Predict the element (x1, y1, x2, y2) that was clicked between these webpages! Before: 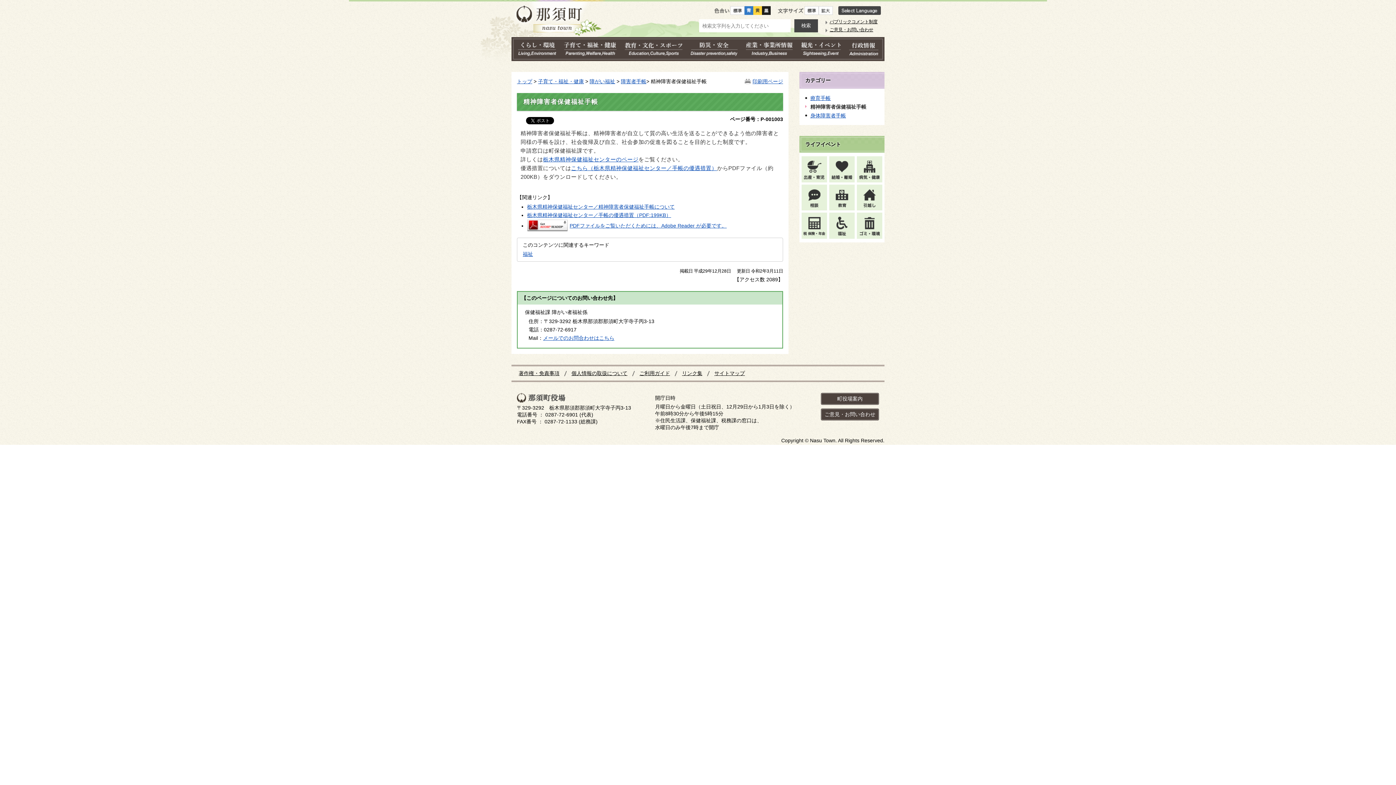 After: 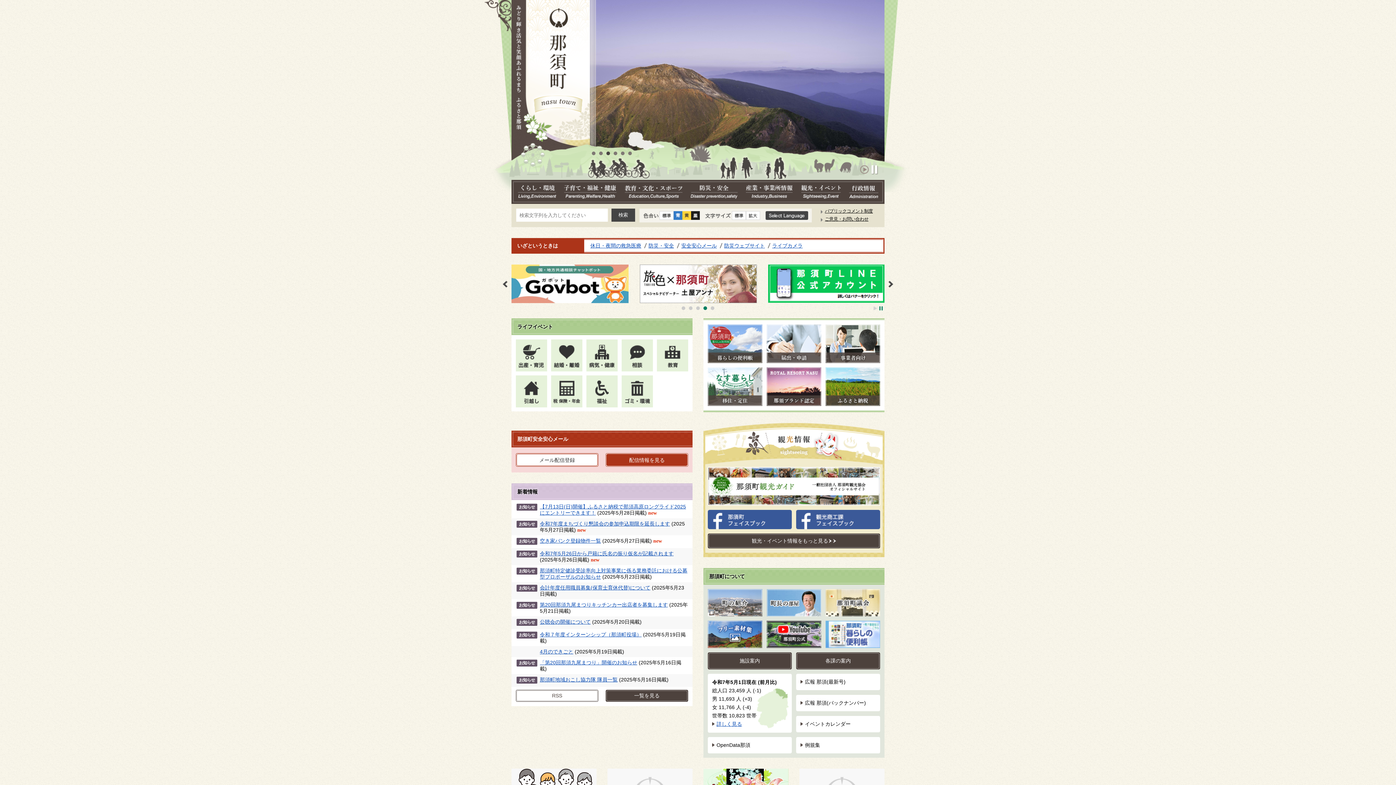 Action: bbox: (511, 20, 586, 32)